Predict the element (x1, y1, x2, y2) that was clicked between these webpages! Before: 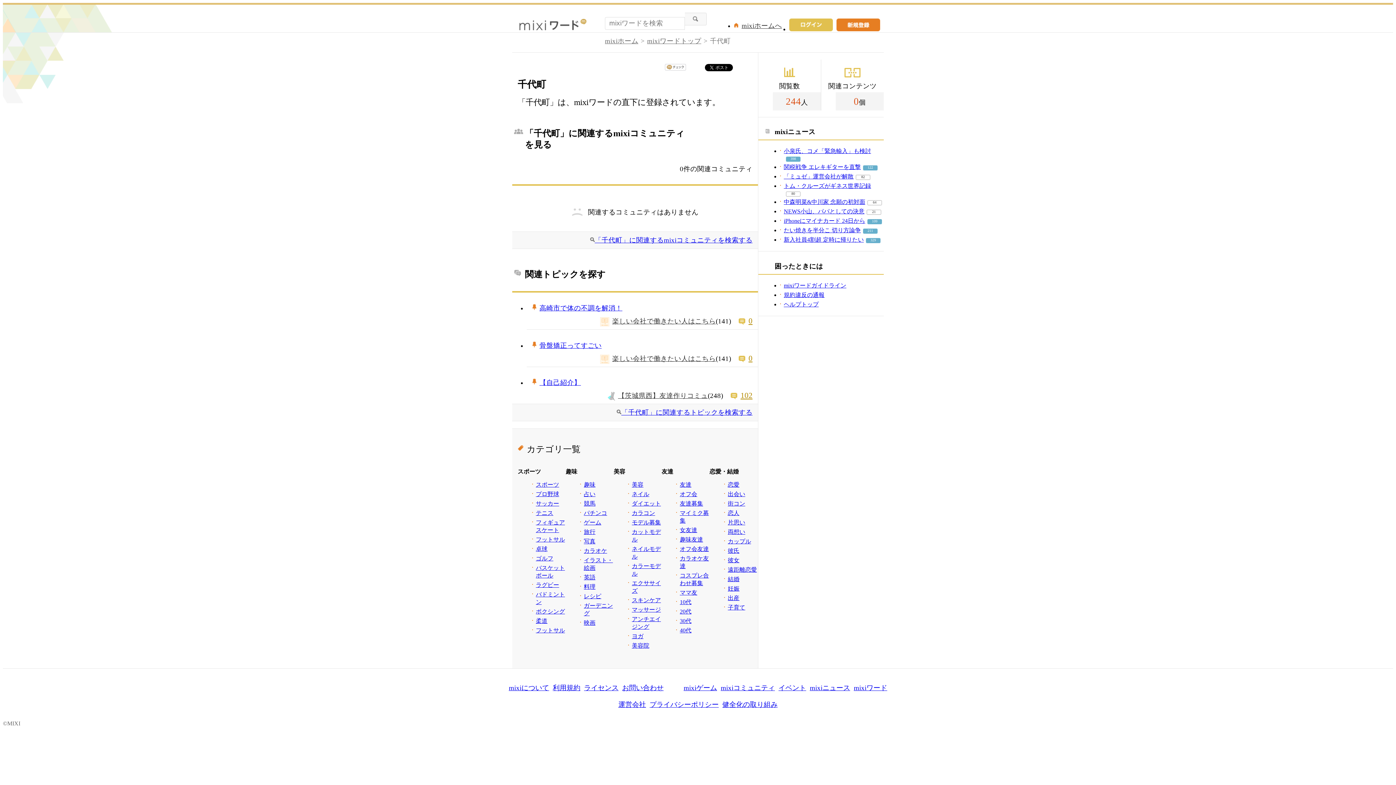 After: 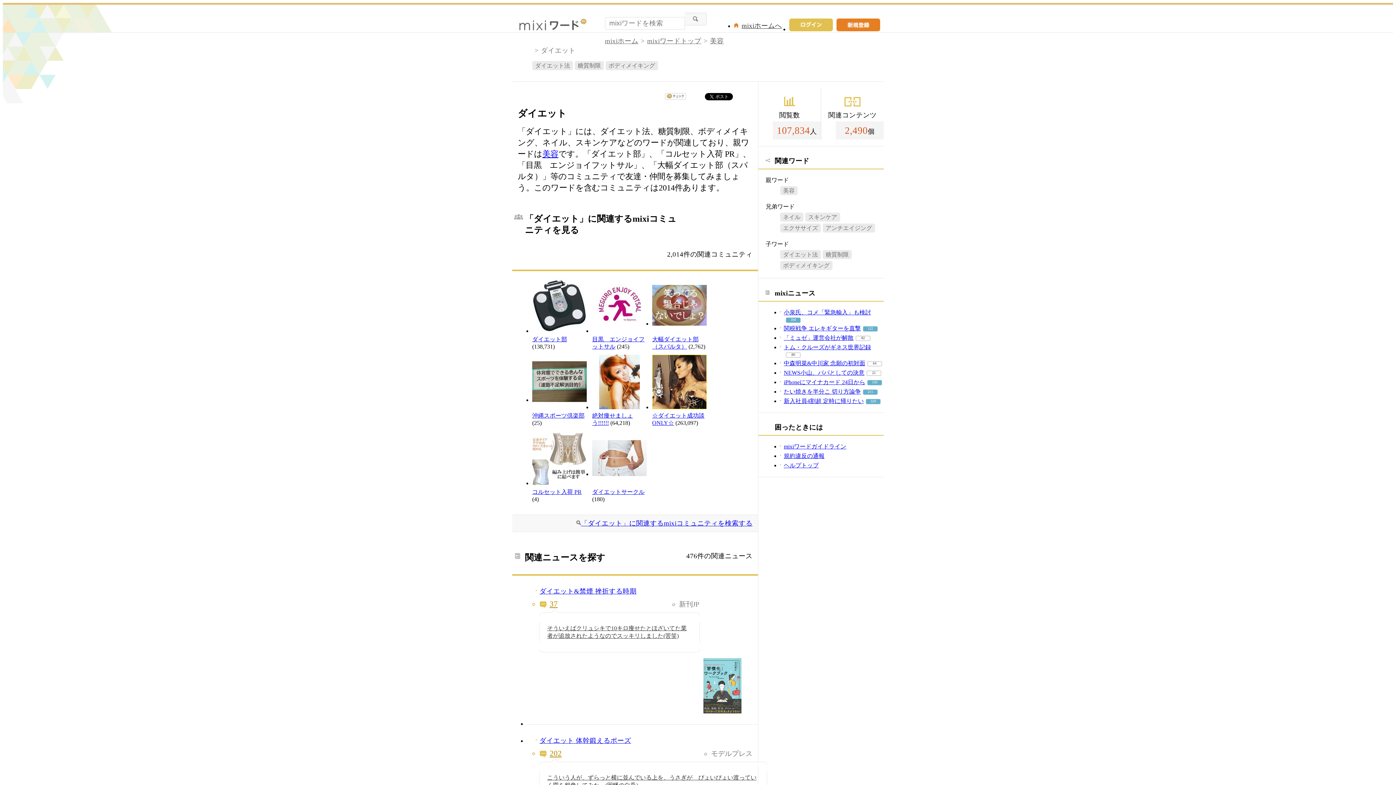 Action: label: ダイエット bbox: (632, 500, 661, 506)